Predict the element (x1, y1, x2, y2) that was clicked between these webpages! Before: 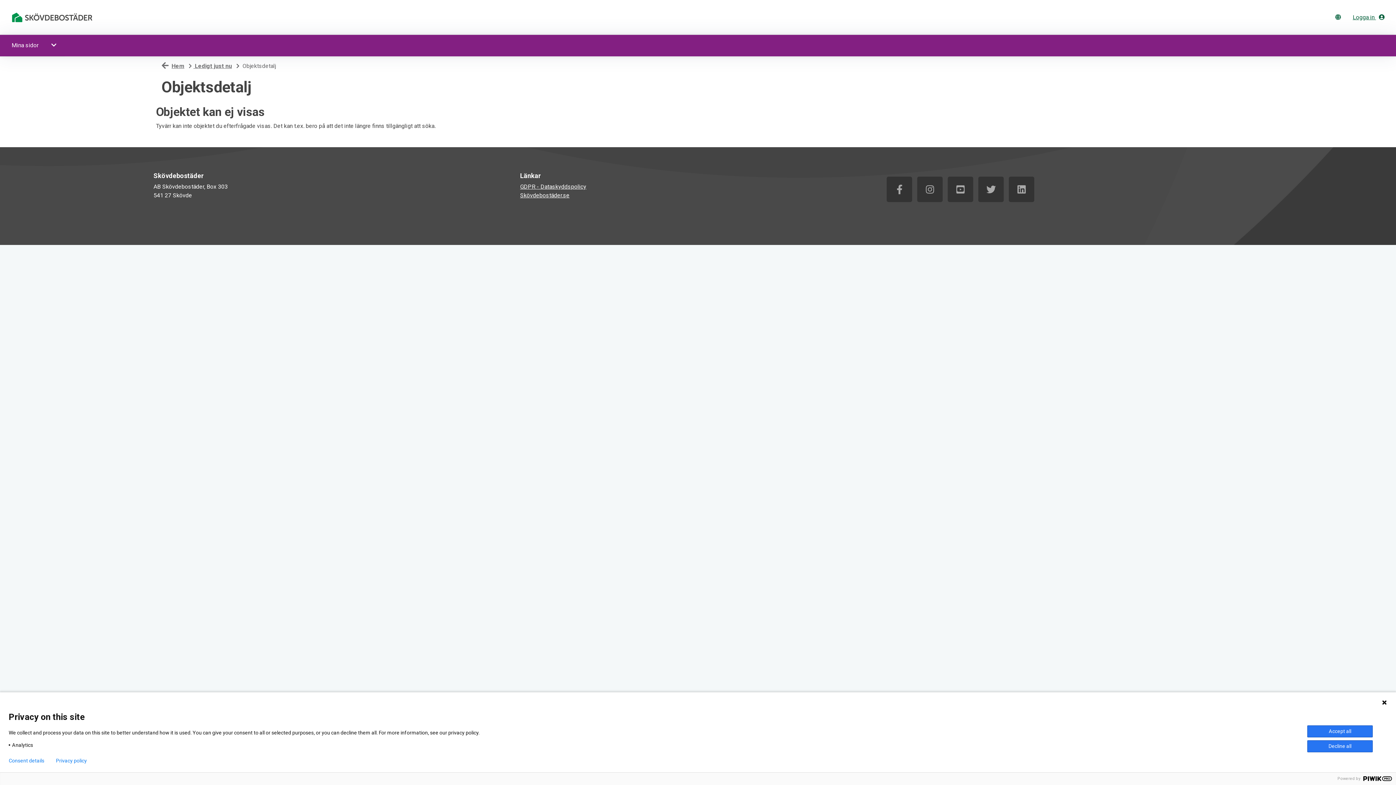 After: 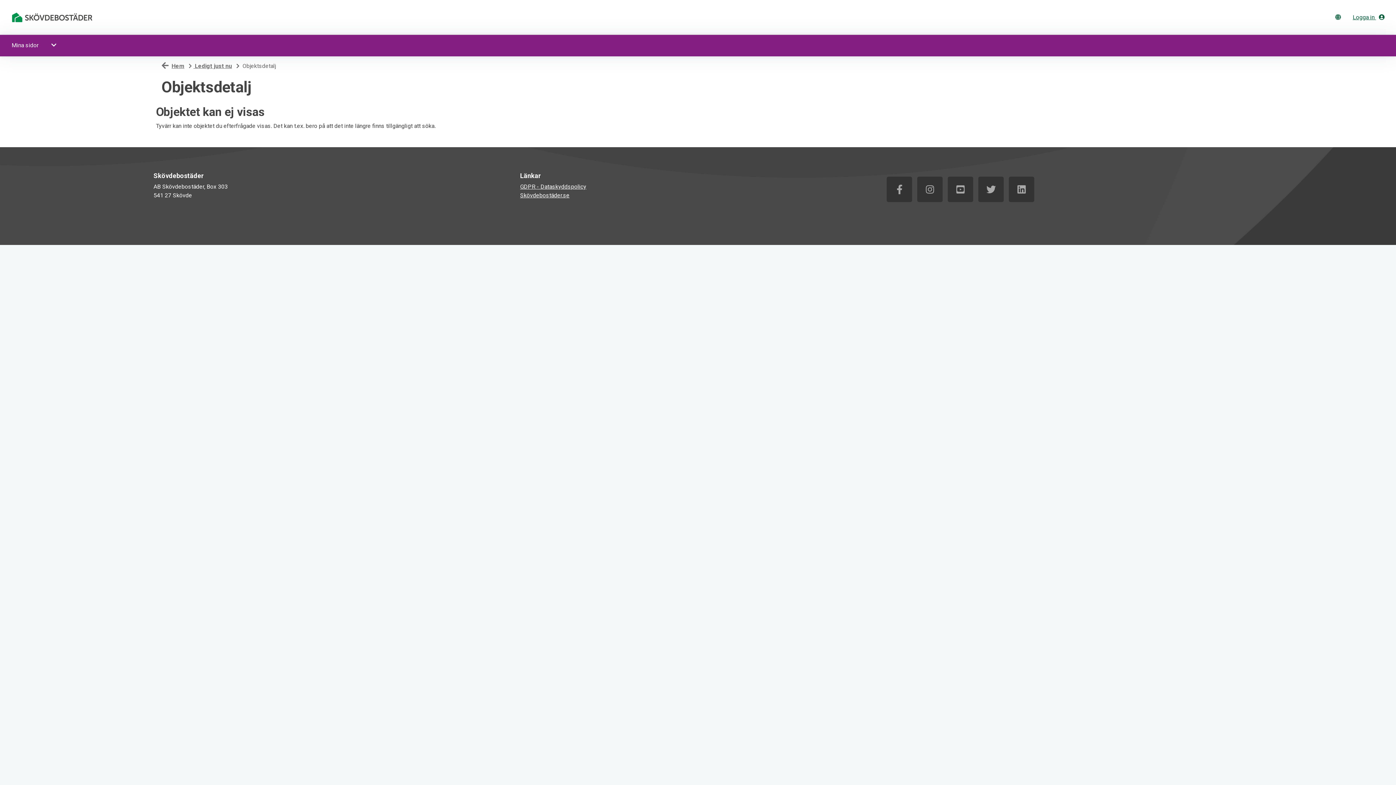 Action: label: Accept all bbox: (1307, 725, 1373, 737)